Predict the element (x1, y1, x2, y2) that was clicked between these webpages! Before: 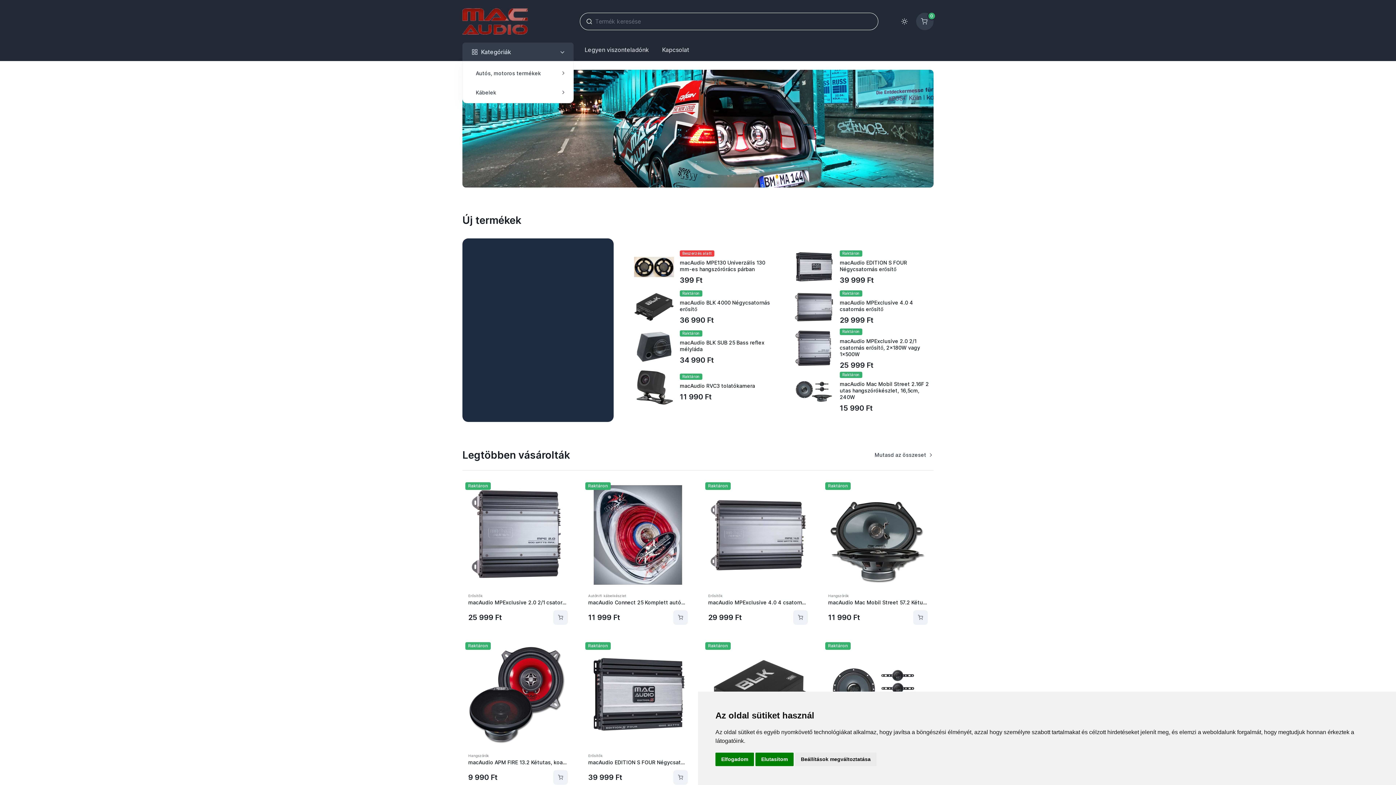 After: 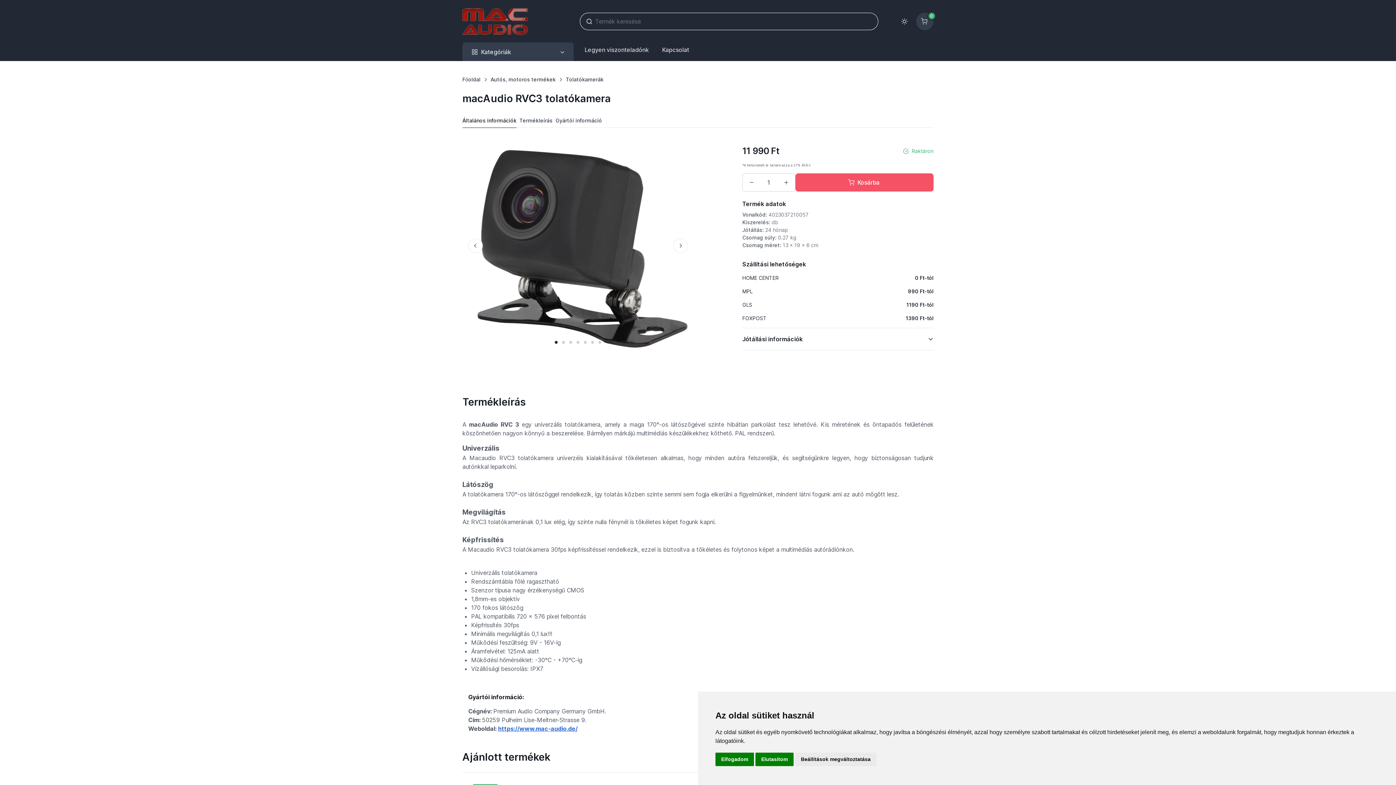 Action: bbox: (680, 382, 755, 389) label: macAudio RVC3 tolatókamera